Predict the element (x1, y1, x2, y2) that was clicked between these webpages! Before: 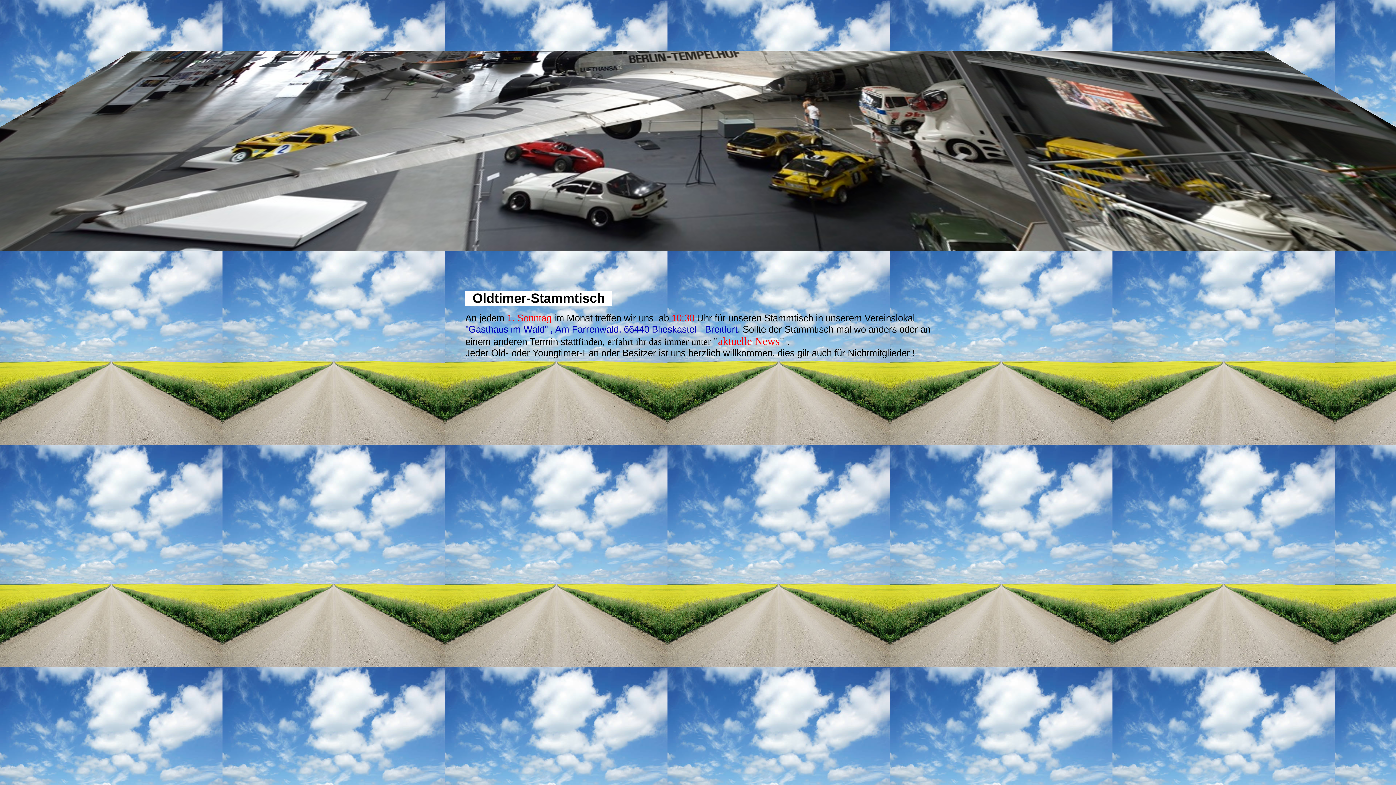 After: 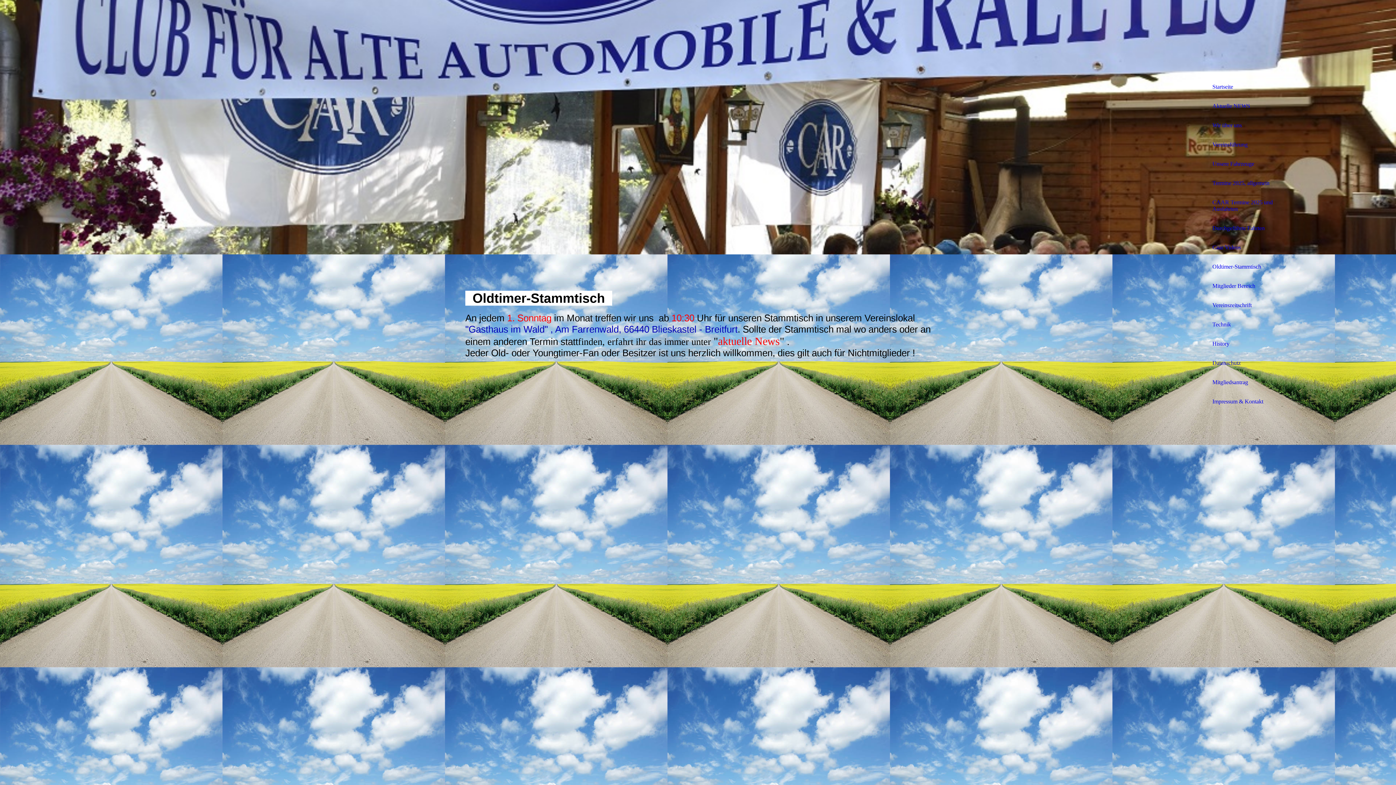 Action: bbox: (1349, 33, 1362, 46) label:  